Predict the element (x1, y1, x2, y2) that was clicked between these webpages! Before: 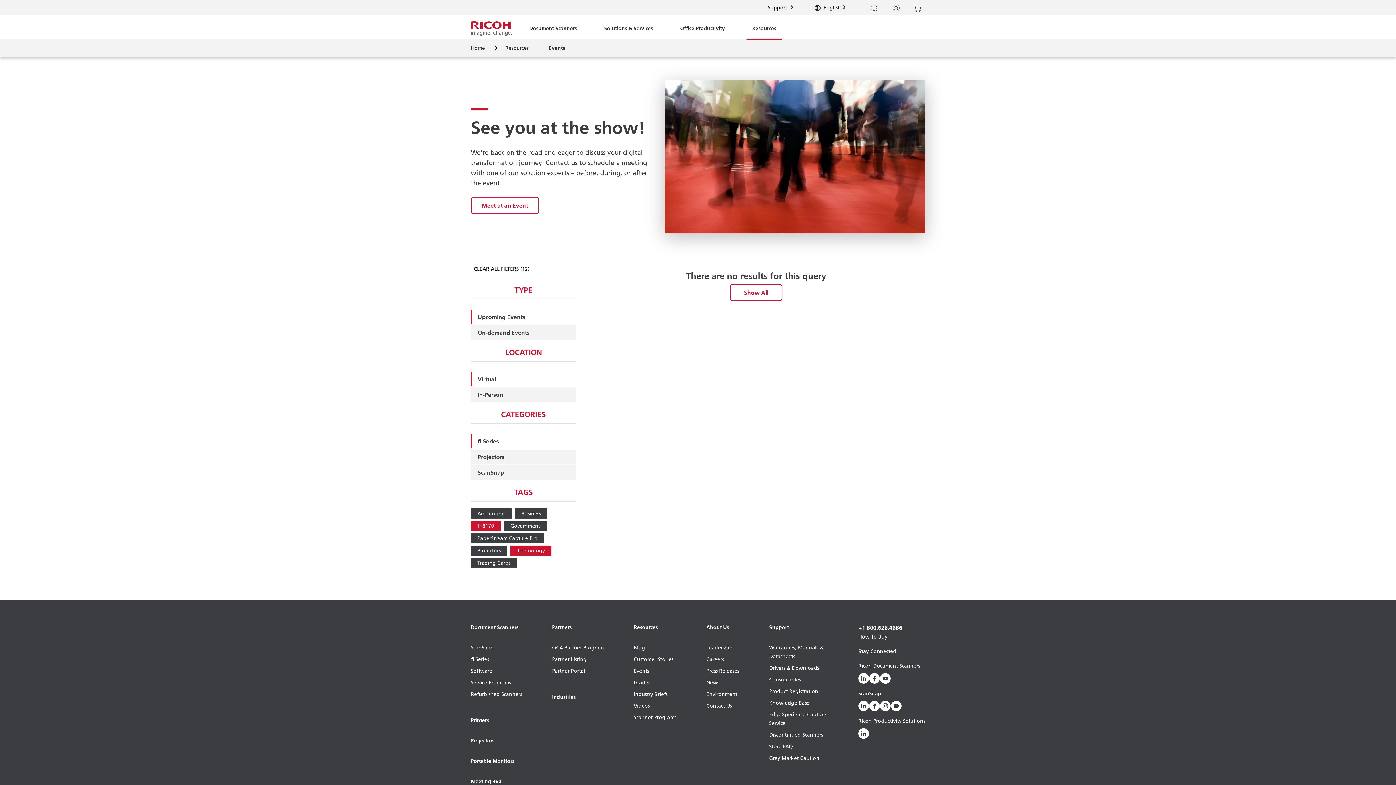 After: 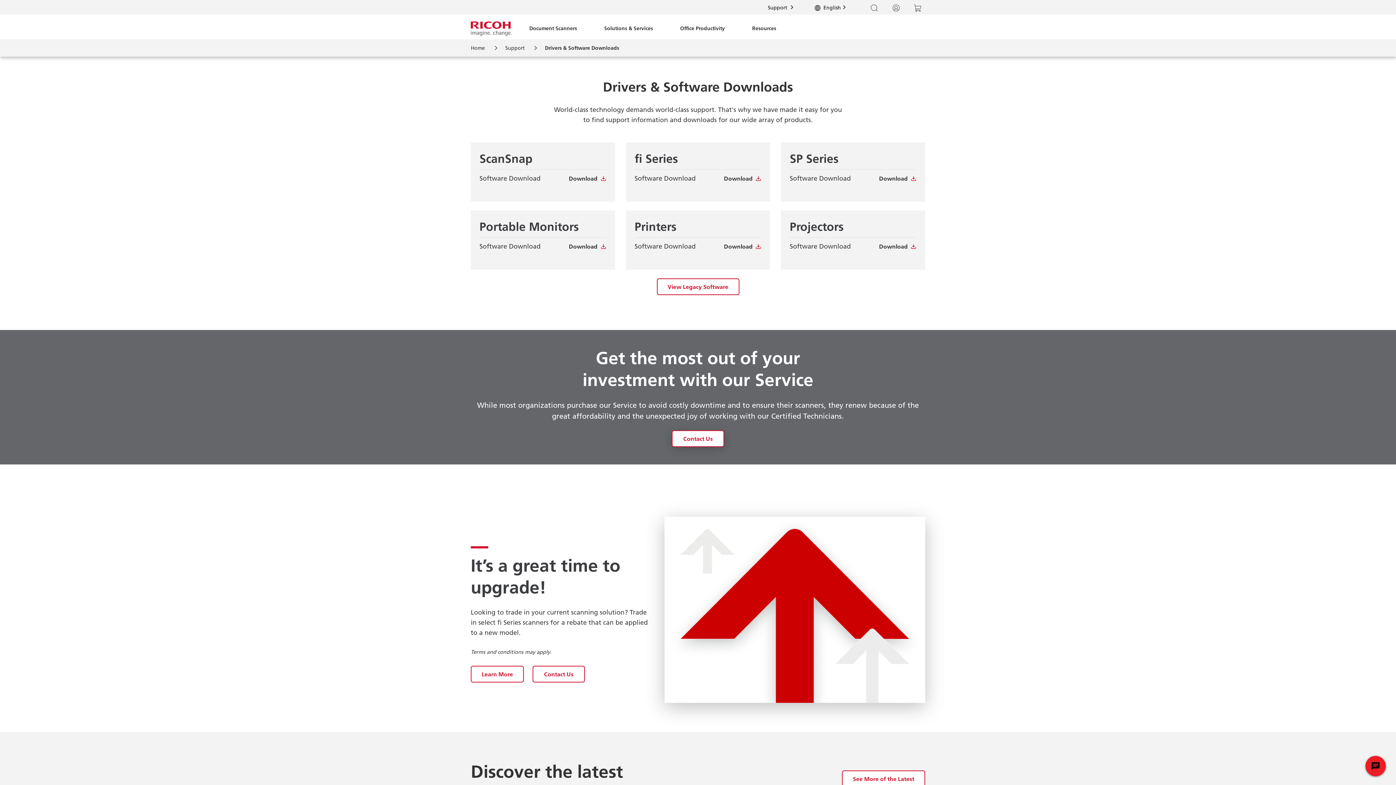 Action: label: Drivers & Downloads bbox: (769, 663, 844, 675)